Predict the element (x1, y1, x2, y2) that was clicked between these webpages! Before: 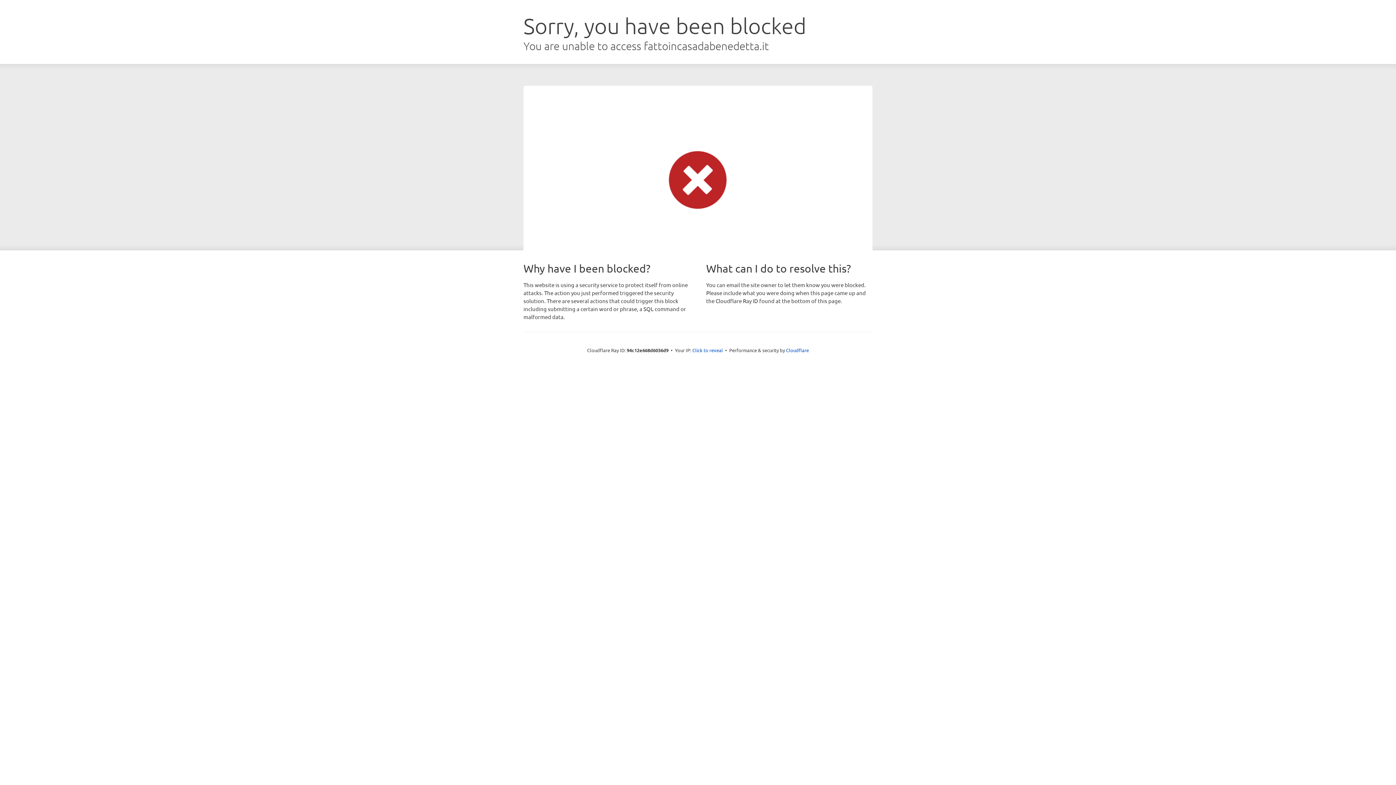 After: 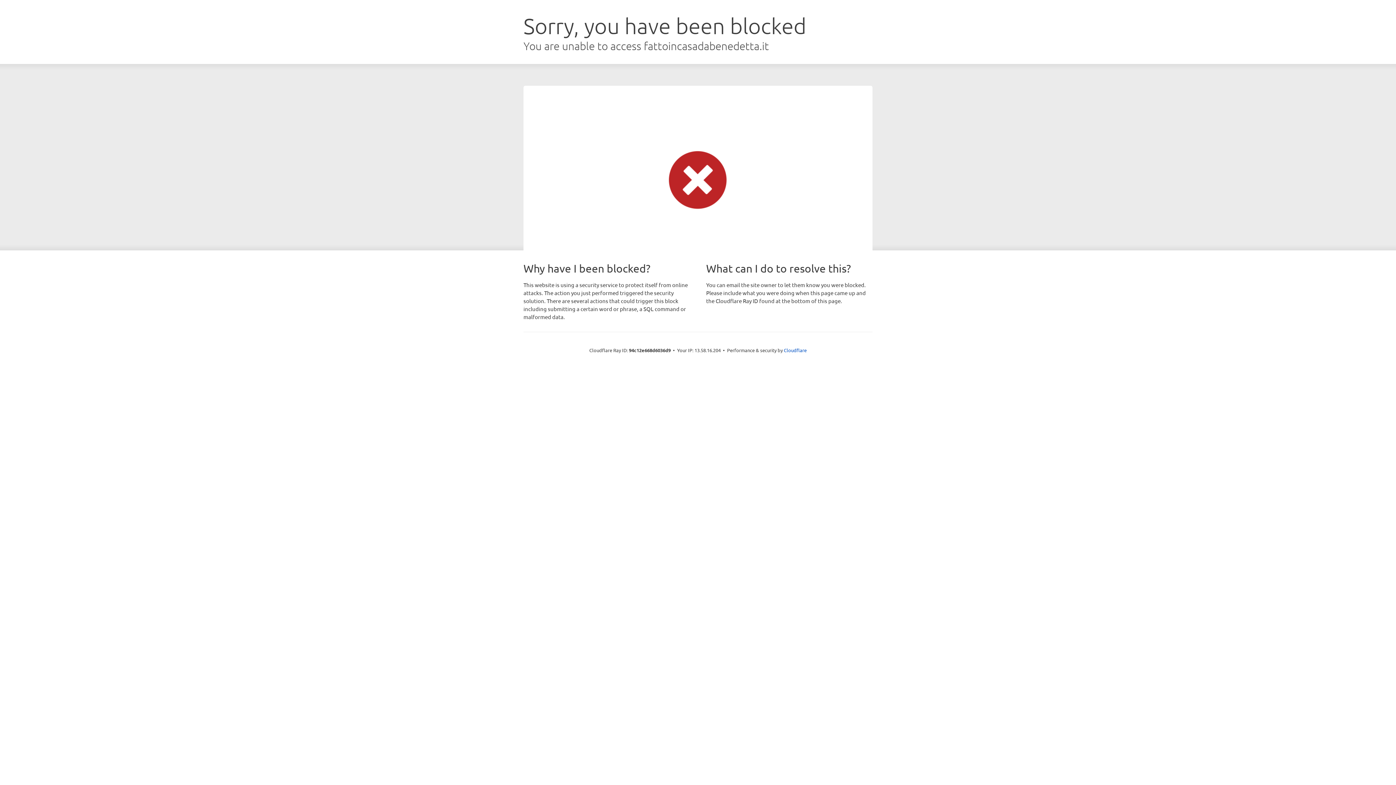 Action: bbox: (692, 346, 723, 353) label: Click to reveal